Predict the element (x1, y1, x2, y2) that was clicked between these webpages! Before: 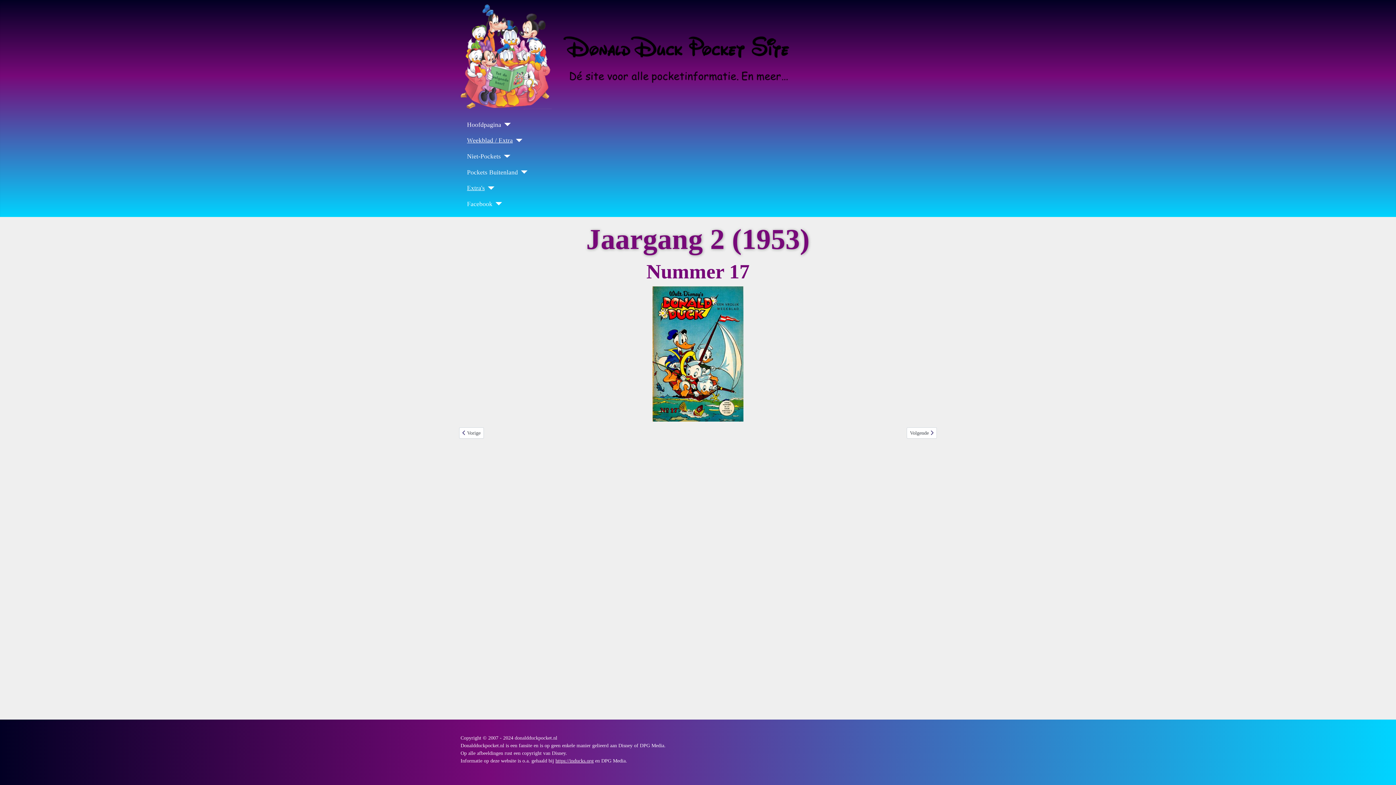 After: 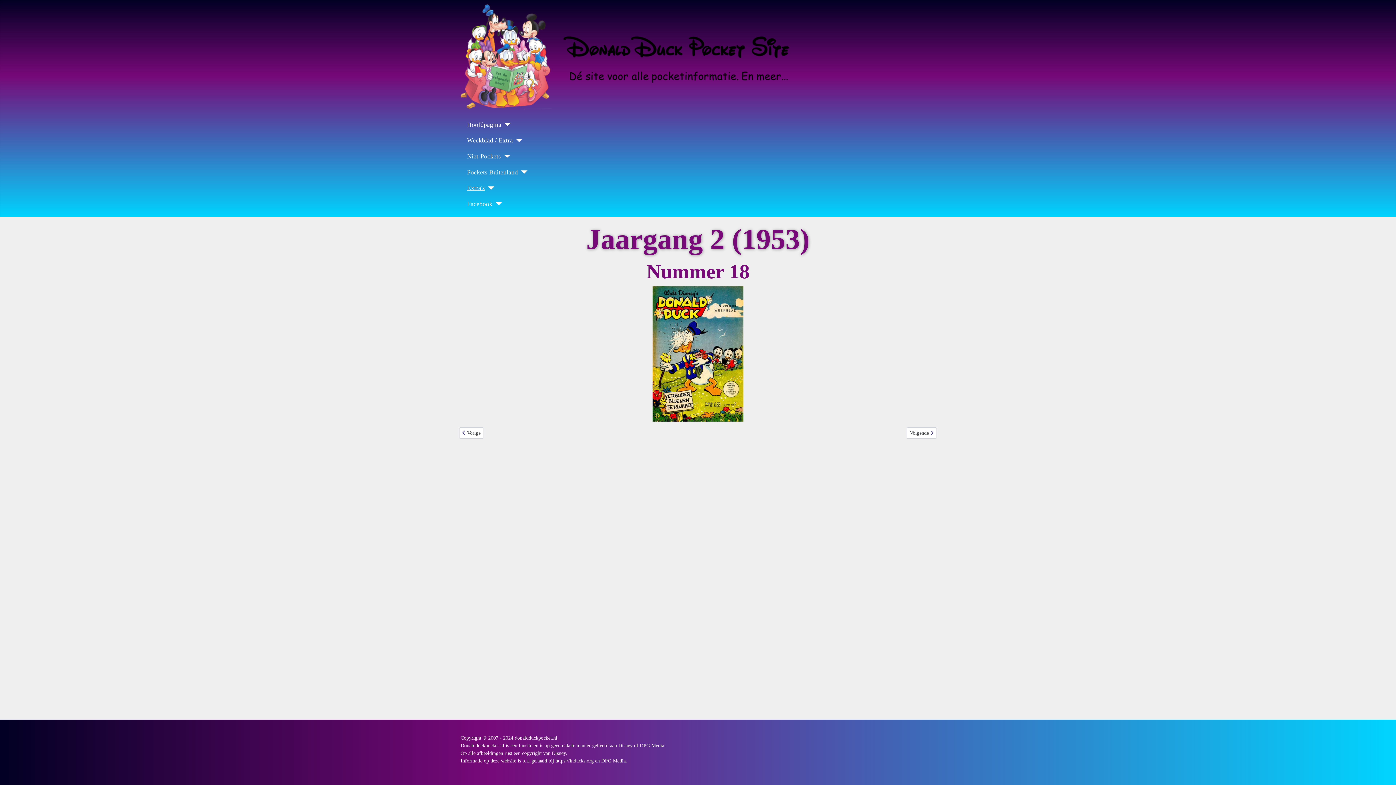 Action: label: Volgende artikel: Nummer 18
Volgende  bbox: (906, 427, 937, 438)